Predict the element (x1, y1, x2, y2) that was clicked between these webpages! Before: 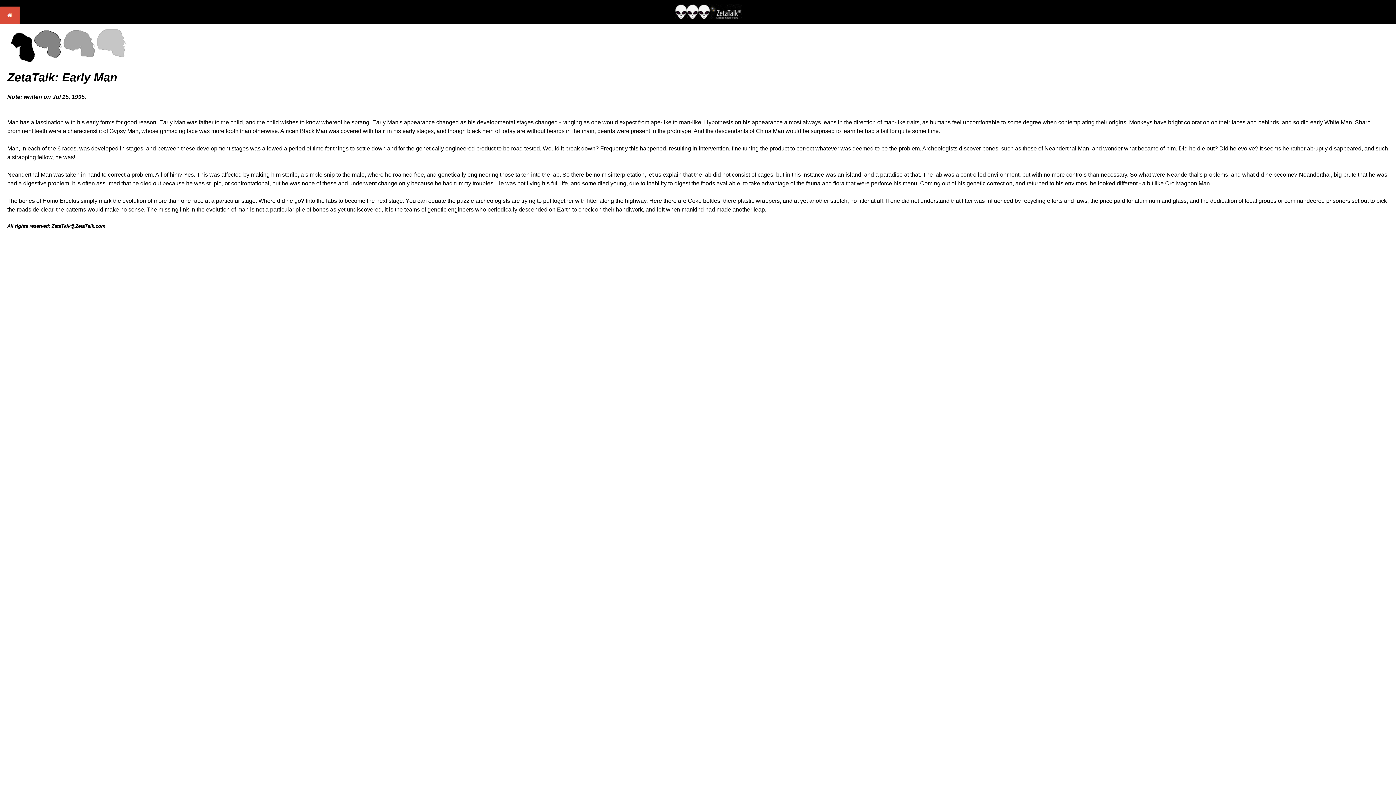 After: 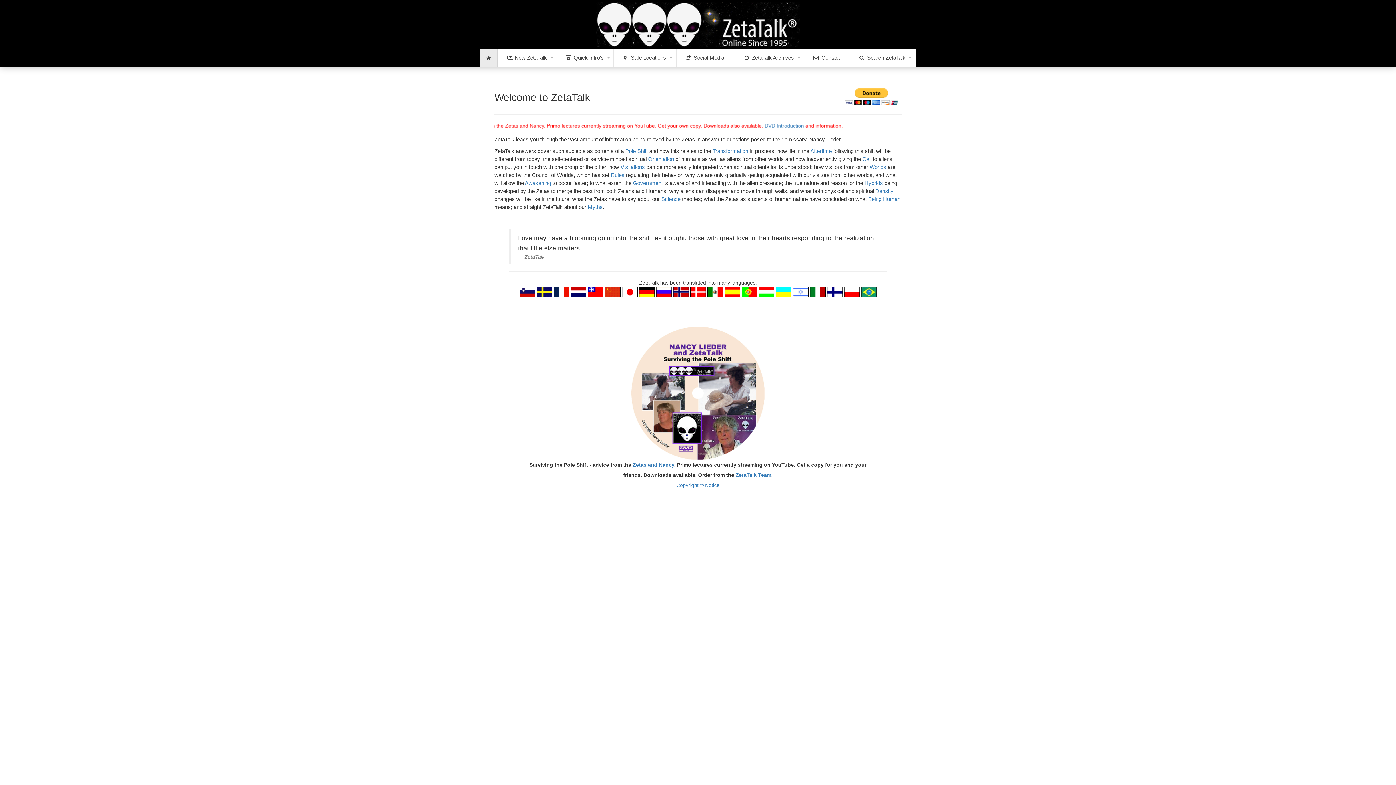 Action: bbox: (0, 18, 20, 25)